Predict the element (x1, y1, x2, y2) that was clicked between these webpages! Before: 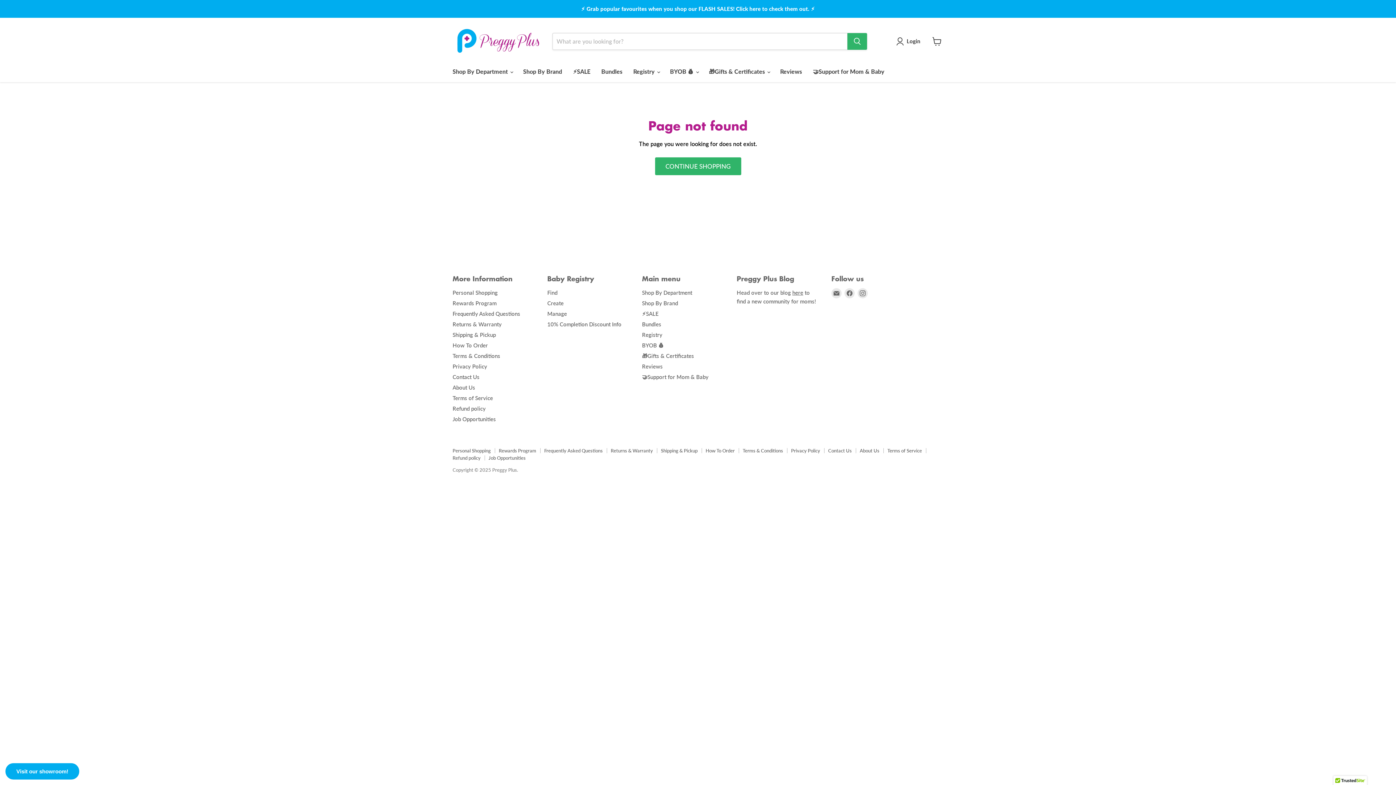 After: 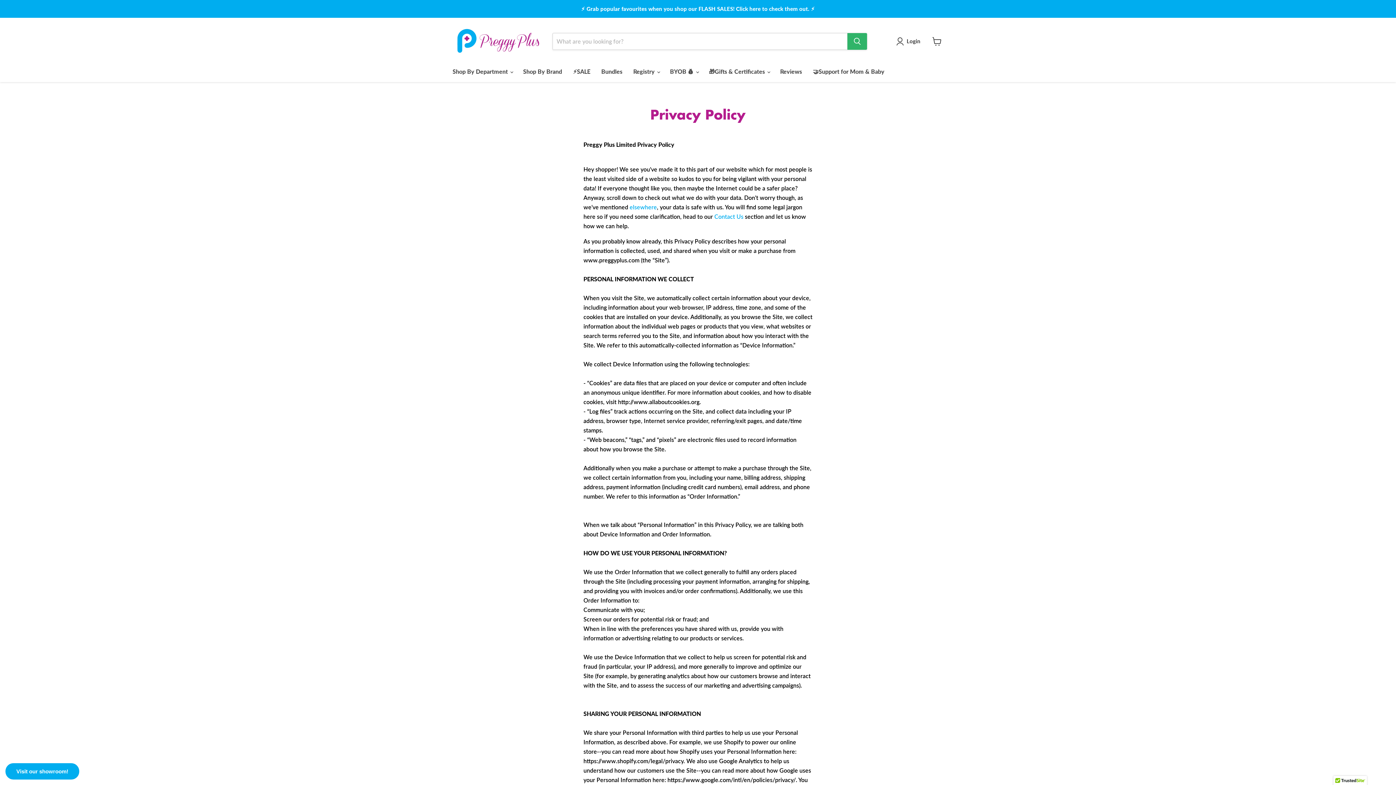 Action: bbox: (452, 363, 487, 369) label: Privacy Policy